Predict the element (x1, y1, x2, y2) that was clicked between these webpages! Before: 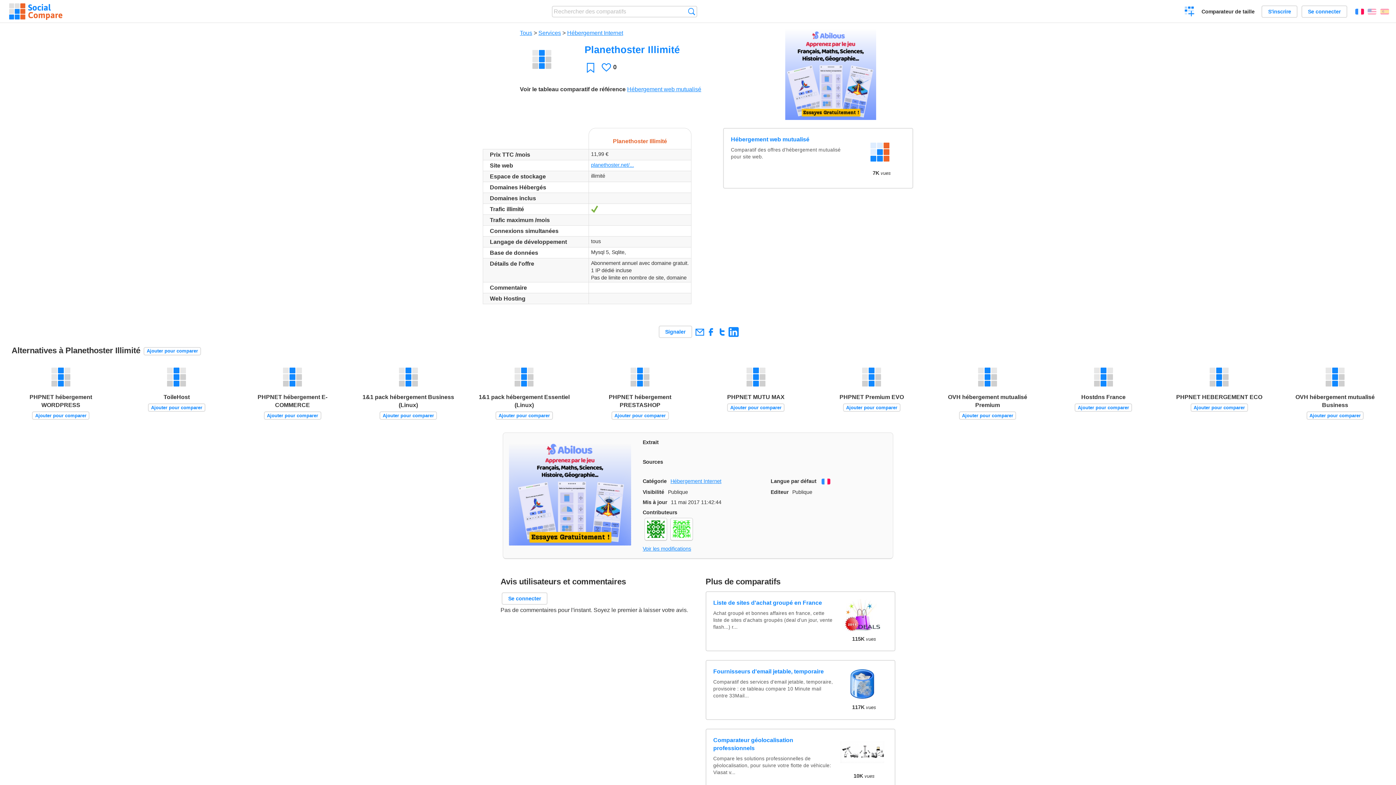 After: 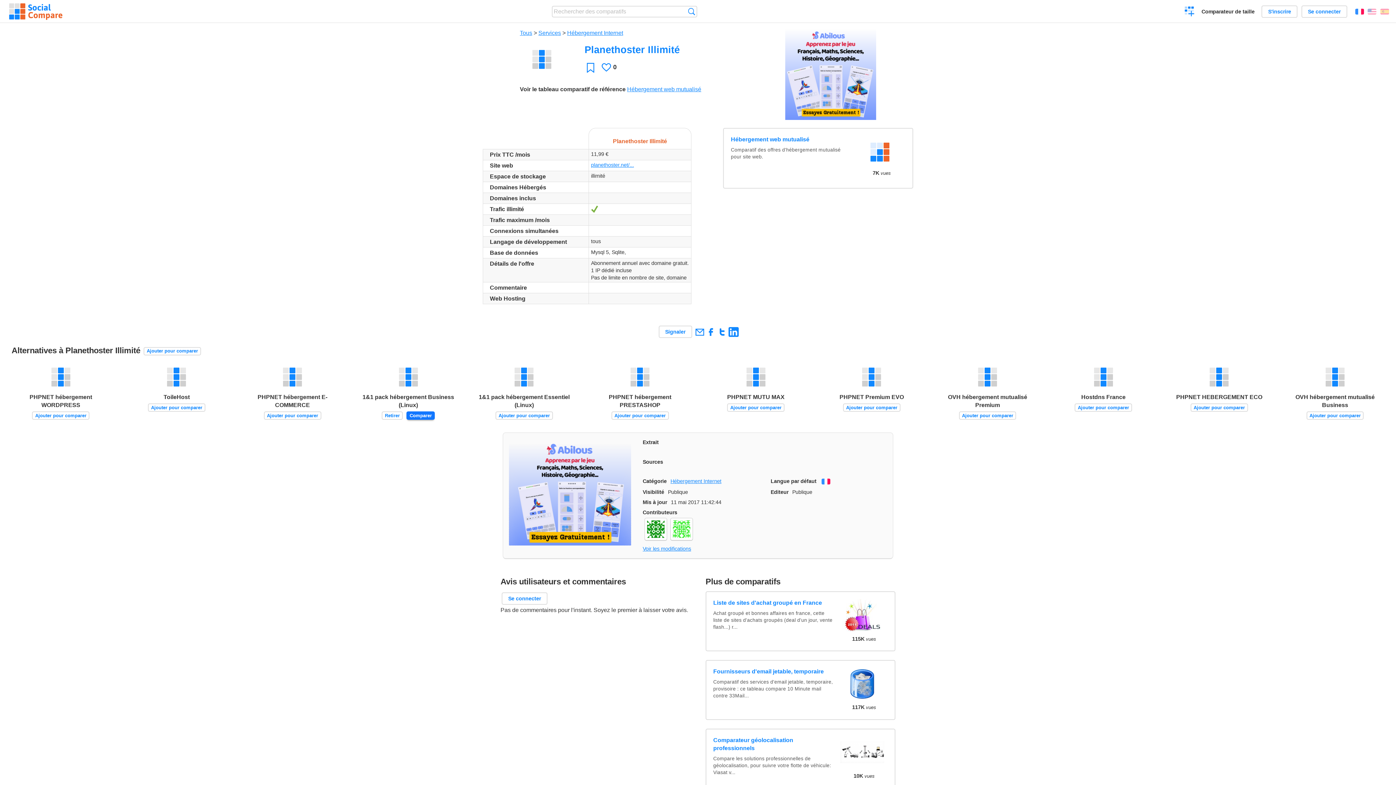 Action: bbox: (379, 411, 437, 419) label: Ajouter pour comparer